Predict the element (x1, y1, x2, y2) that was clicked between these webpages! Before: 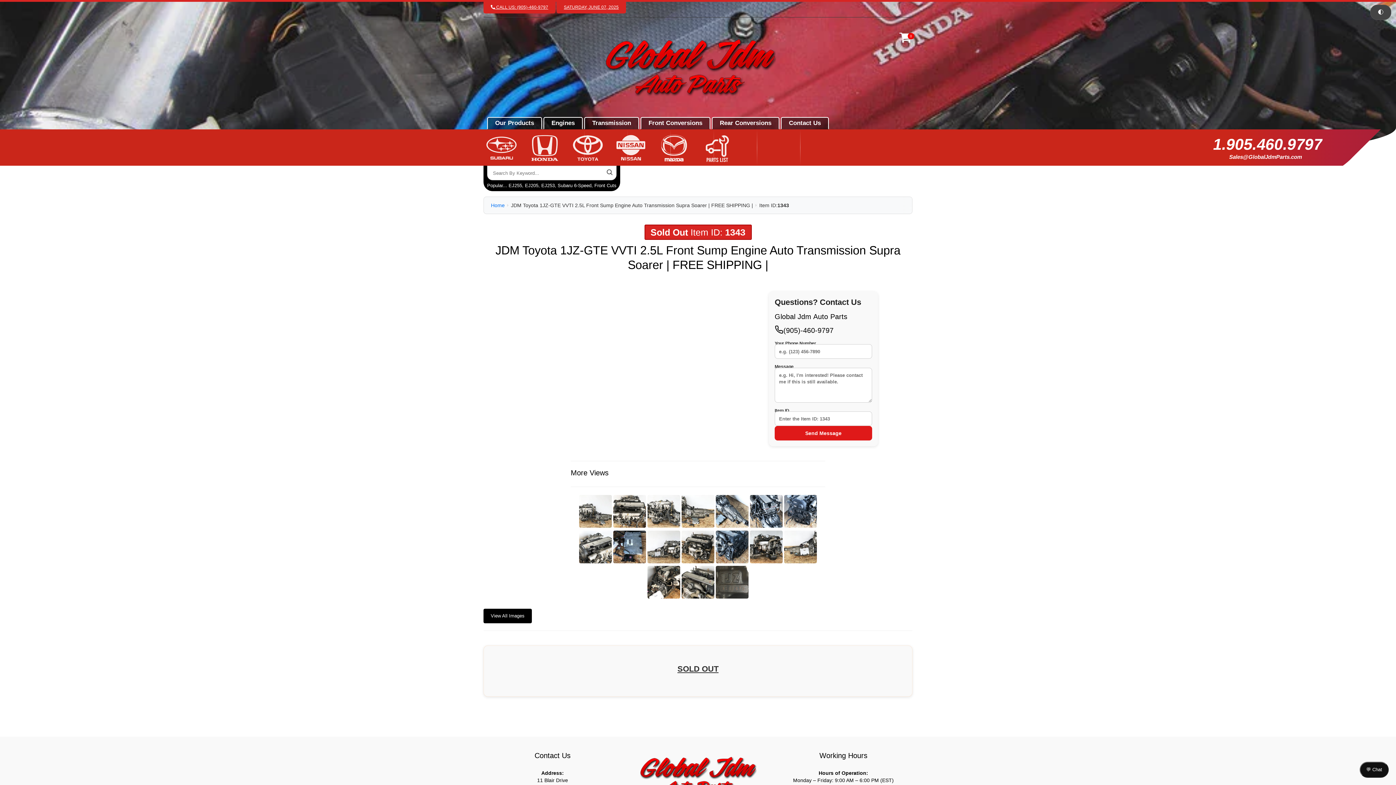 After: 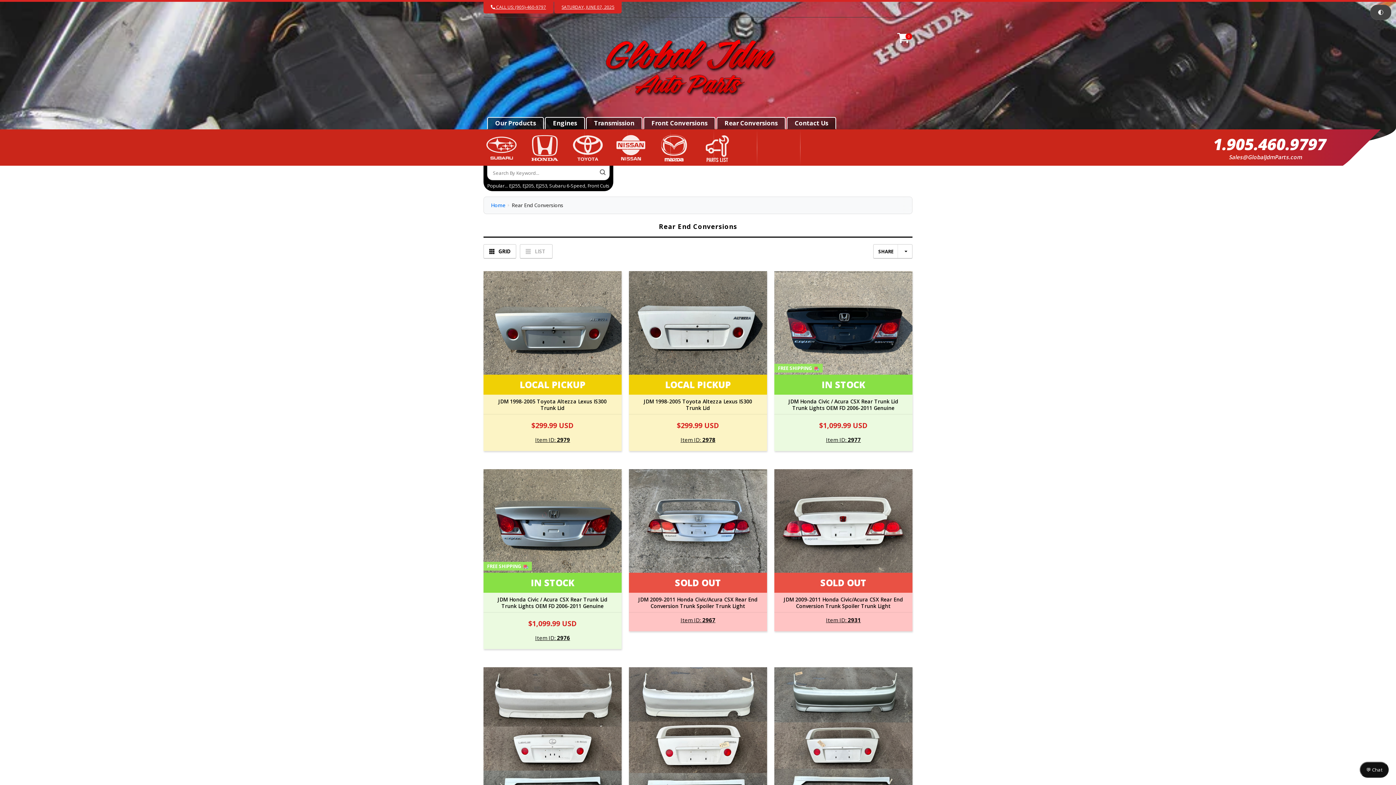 Action: label: Rear Conversions bbox: (712, 117, 779, 129)